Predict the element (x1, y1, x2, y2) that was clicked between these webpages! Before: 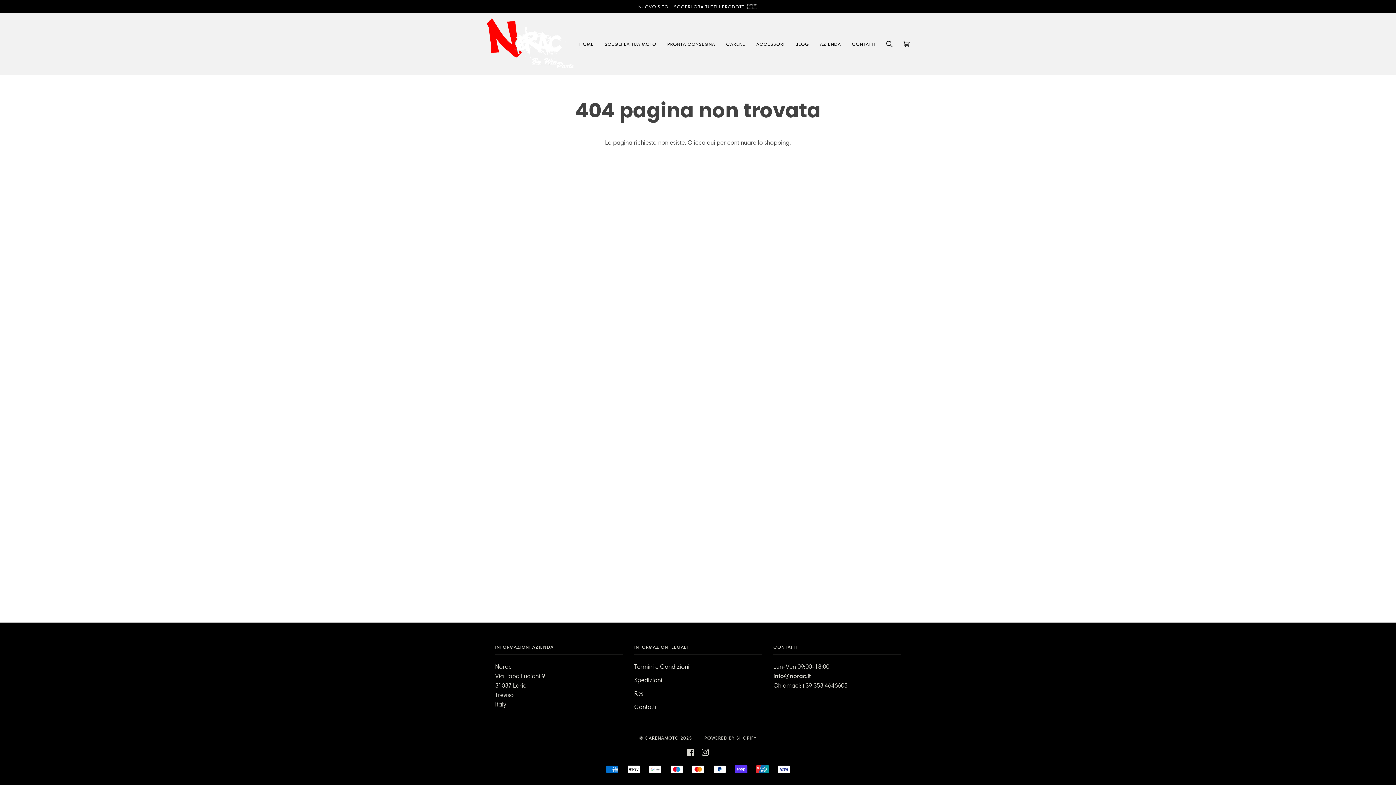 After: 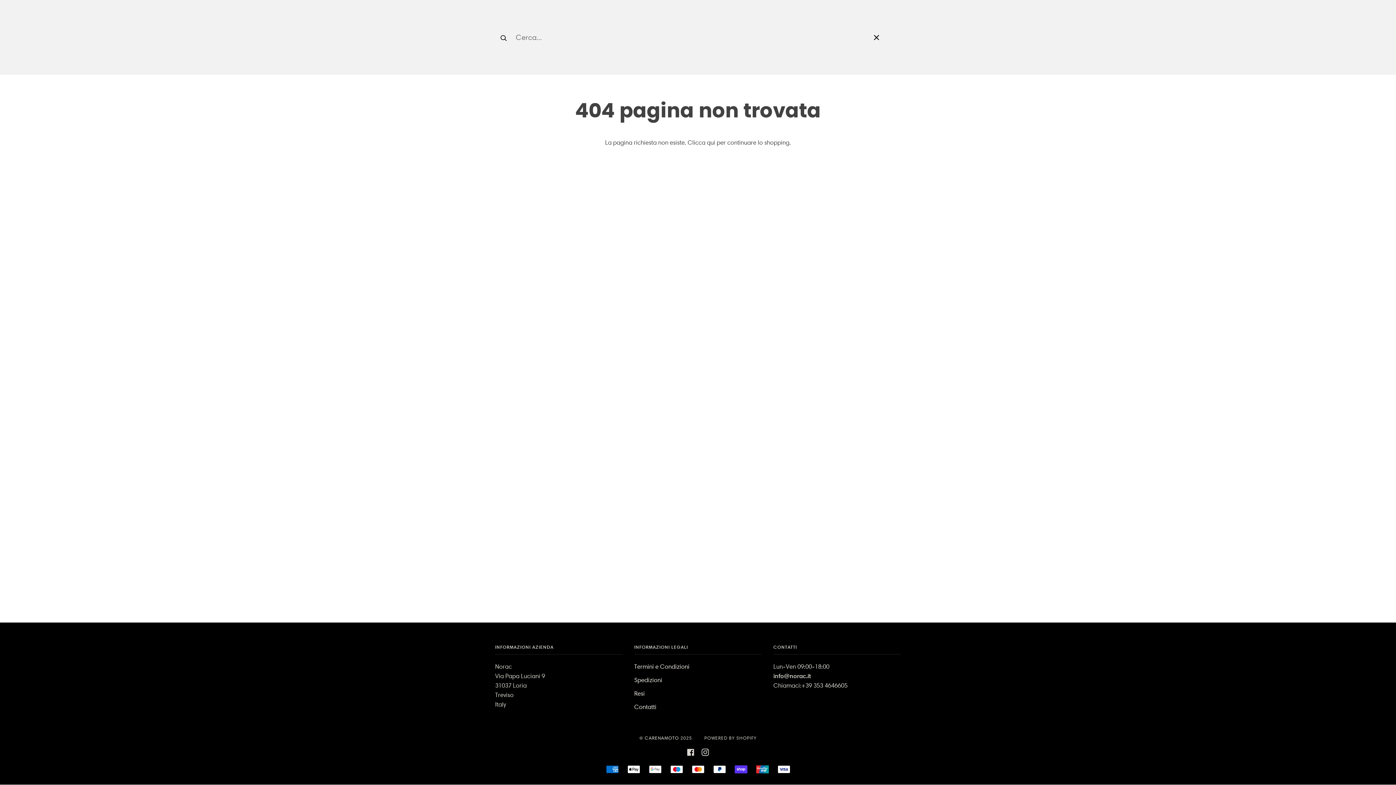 Action: label: Cerca bbox: (880, 13, 898, 74)